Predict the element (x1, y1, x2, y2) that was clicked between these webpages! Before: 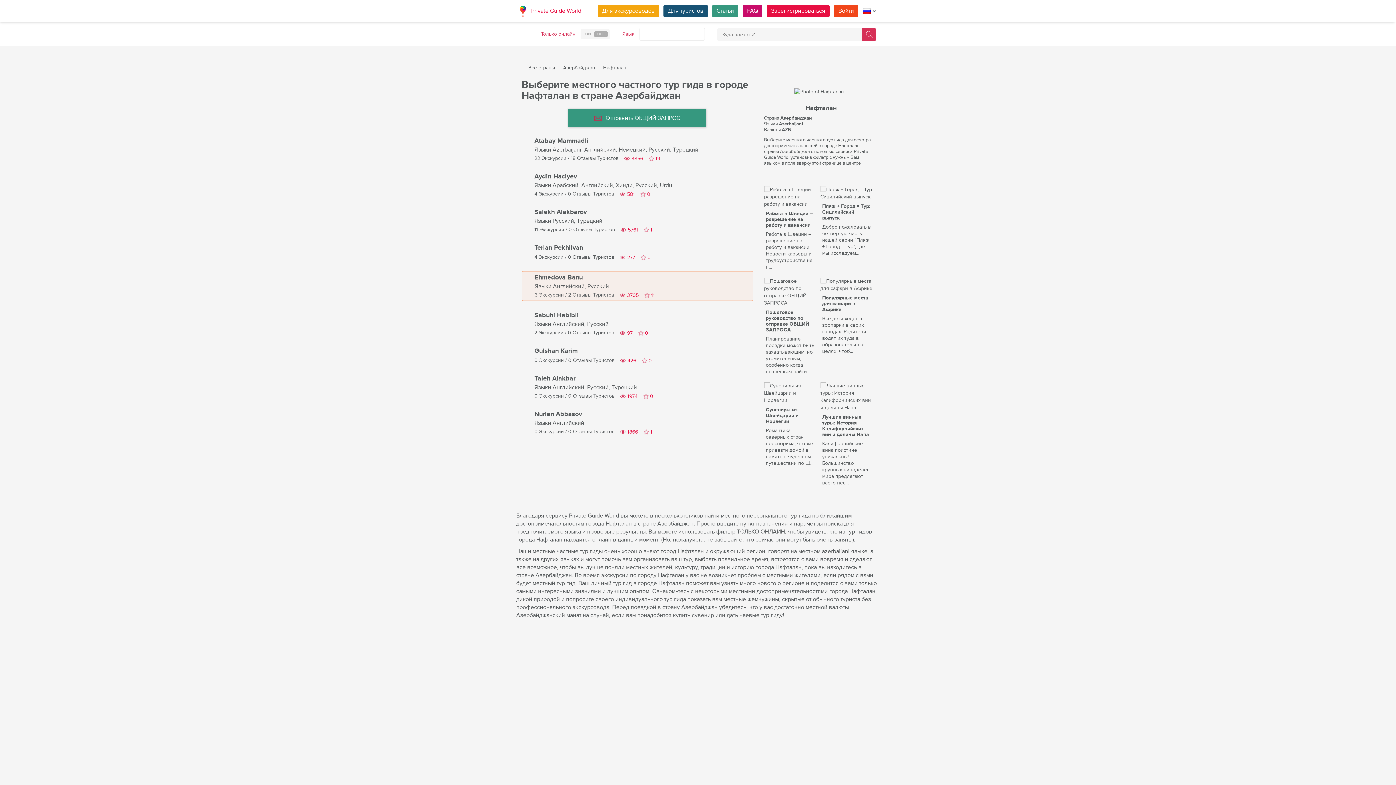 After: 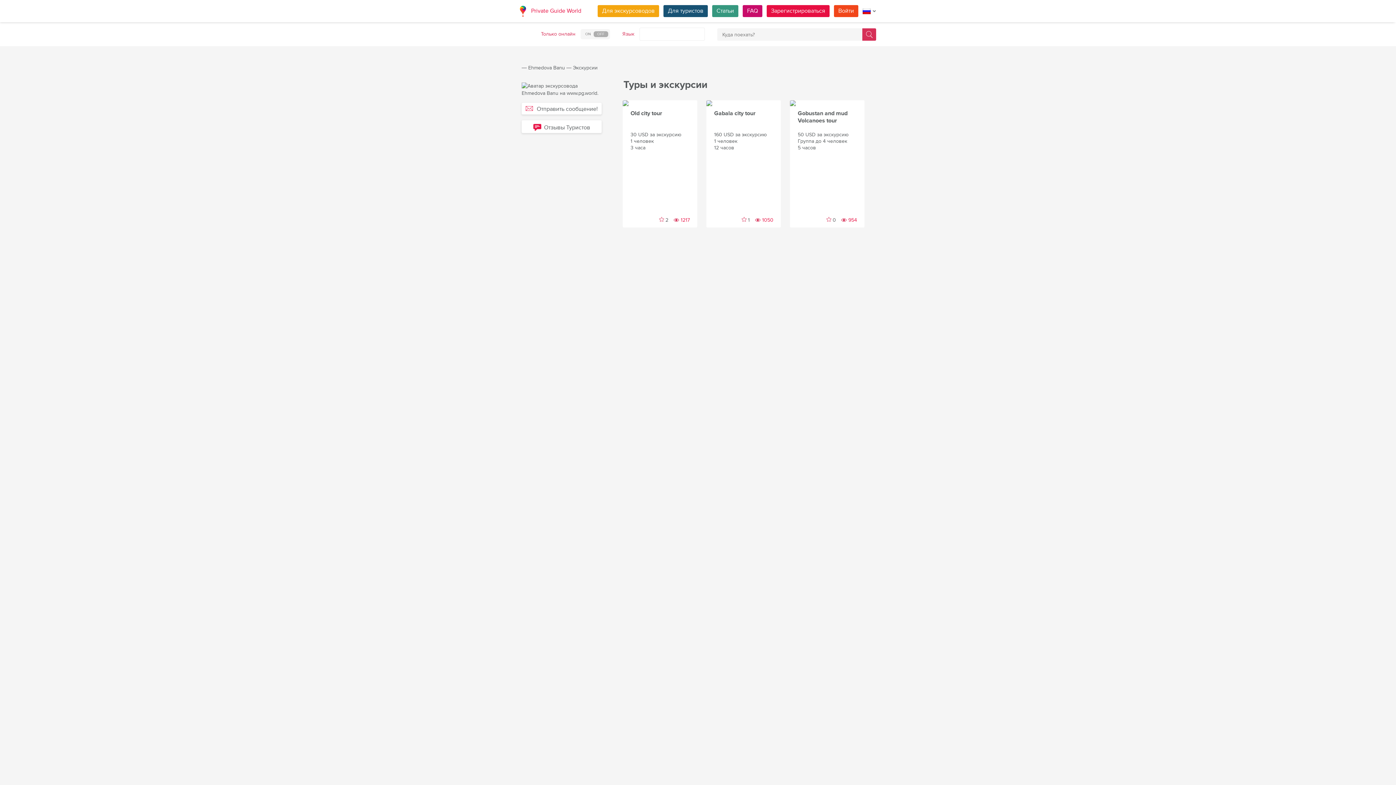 Action: label: 3 Экскурсии bbox: (534, 292, 564, 298)